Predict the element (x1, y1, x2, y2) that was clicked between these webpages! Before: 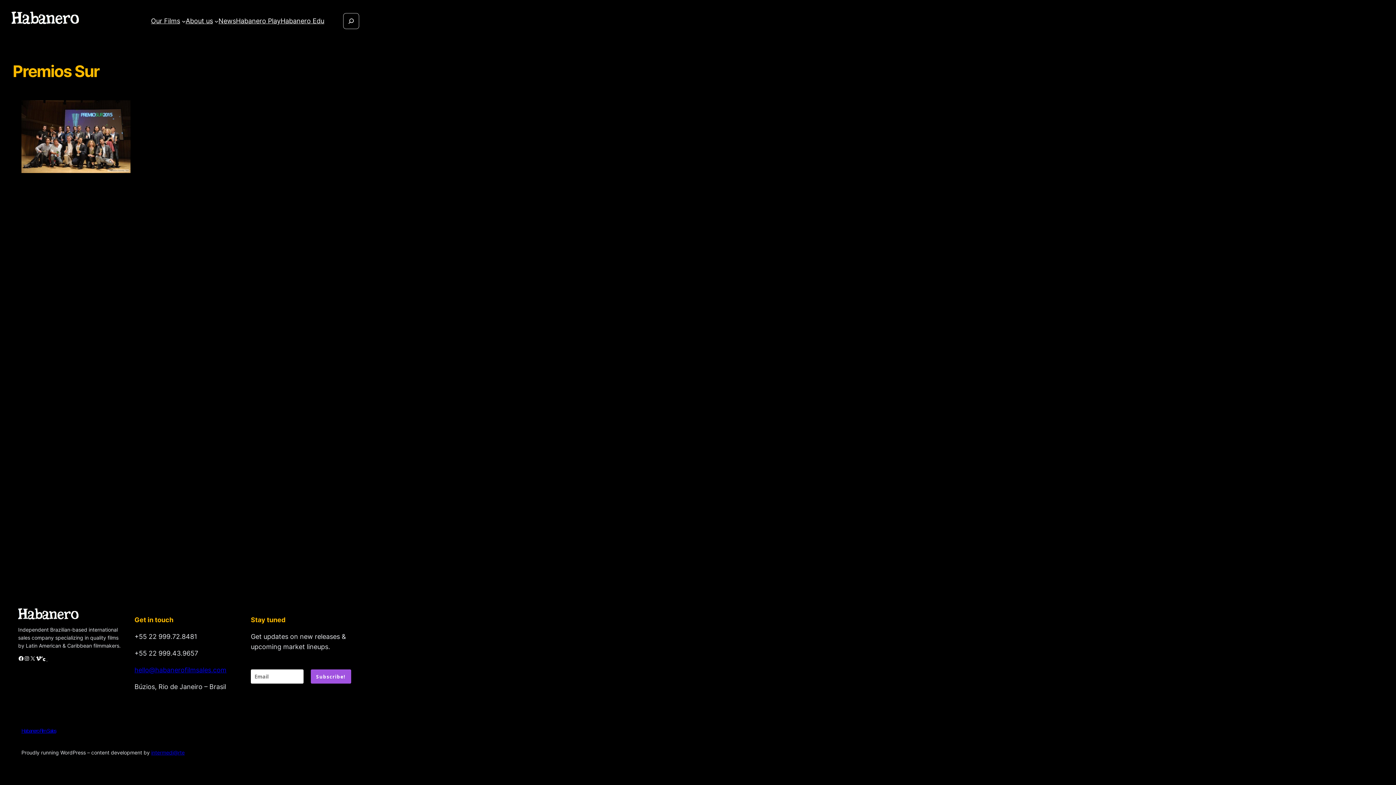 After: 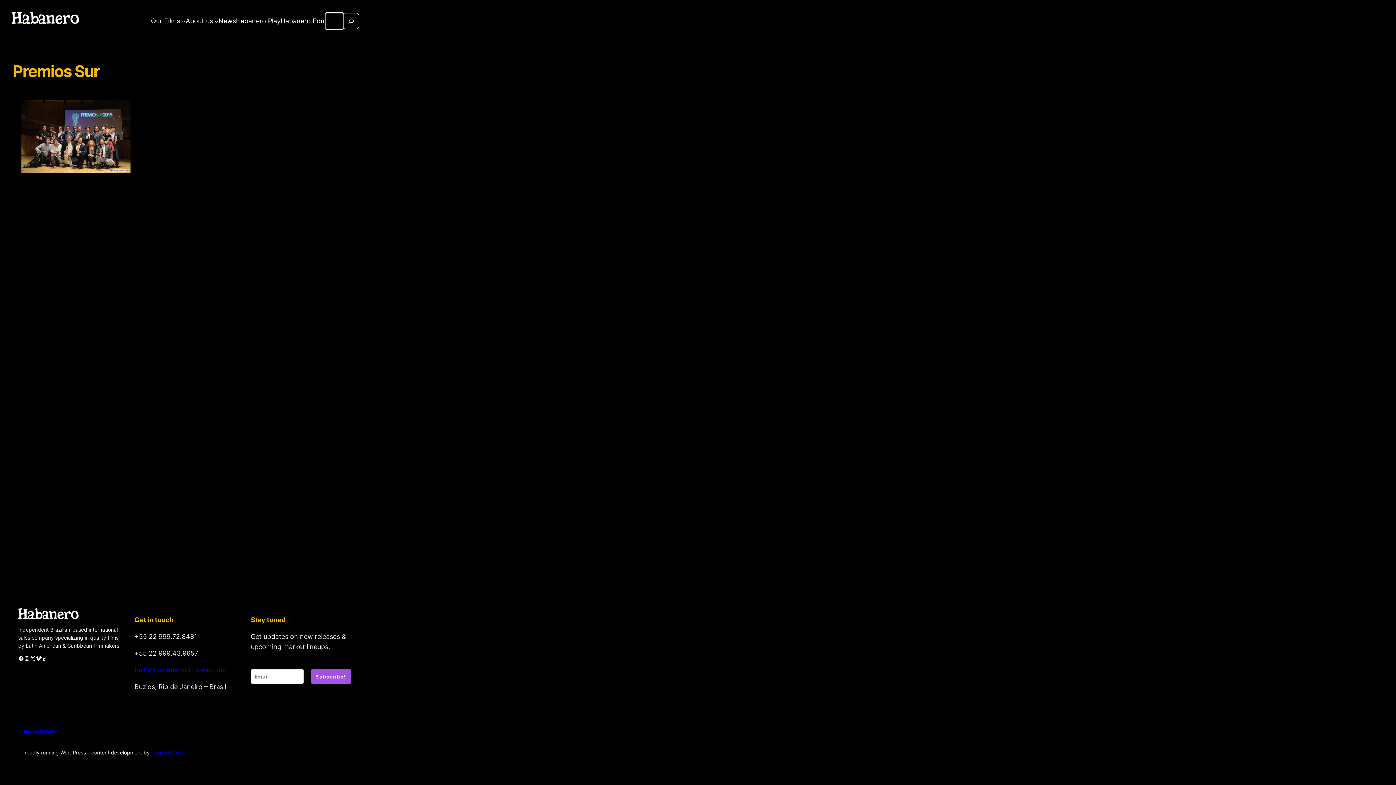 Action: label: Search bbox: (343, 13, 359, 29)